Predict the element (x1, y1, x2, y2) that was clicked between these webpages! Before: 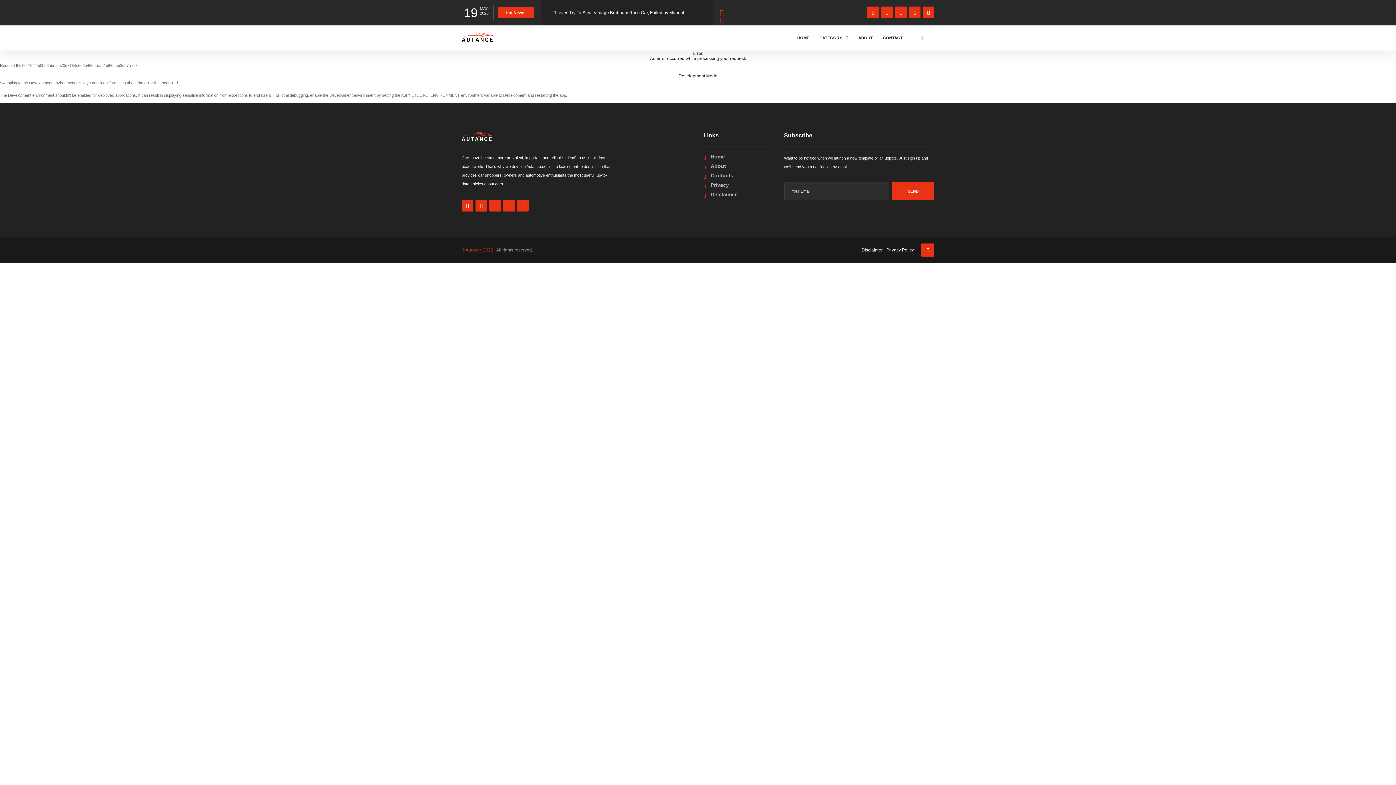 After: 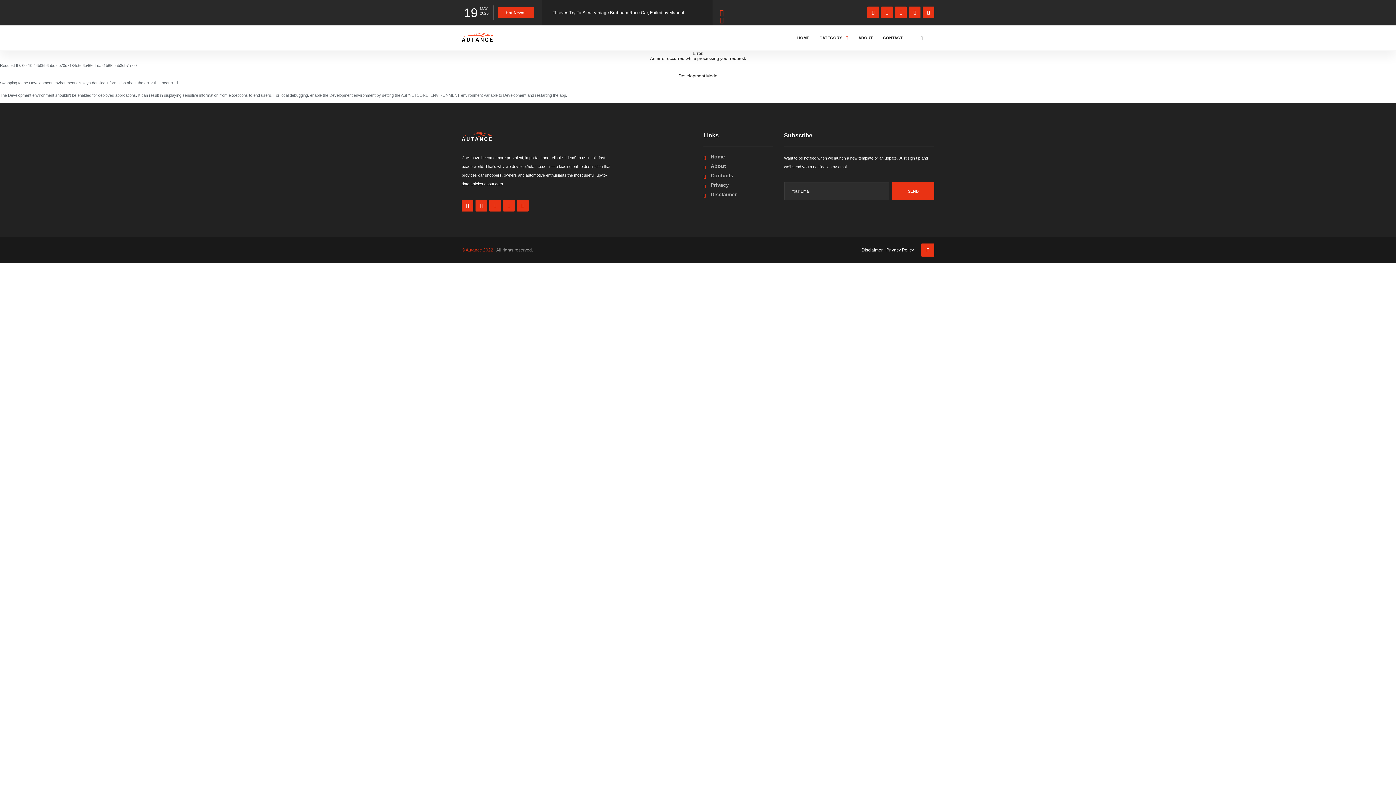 Action: bbox: (461, 200, 473, 211)